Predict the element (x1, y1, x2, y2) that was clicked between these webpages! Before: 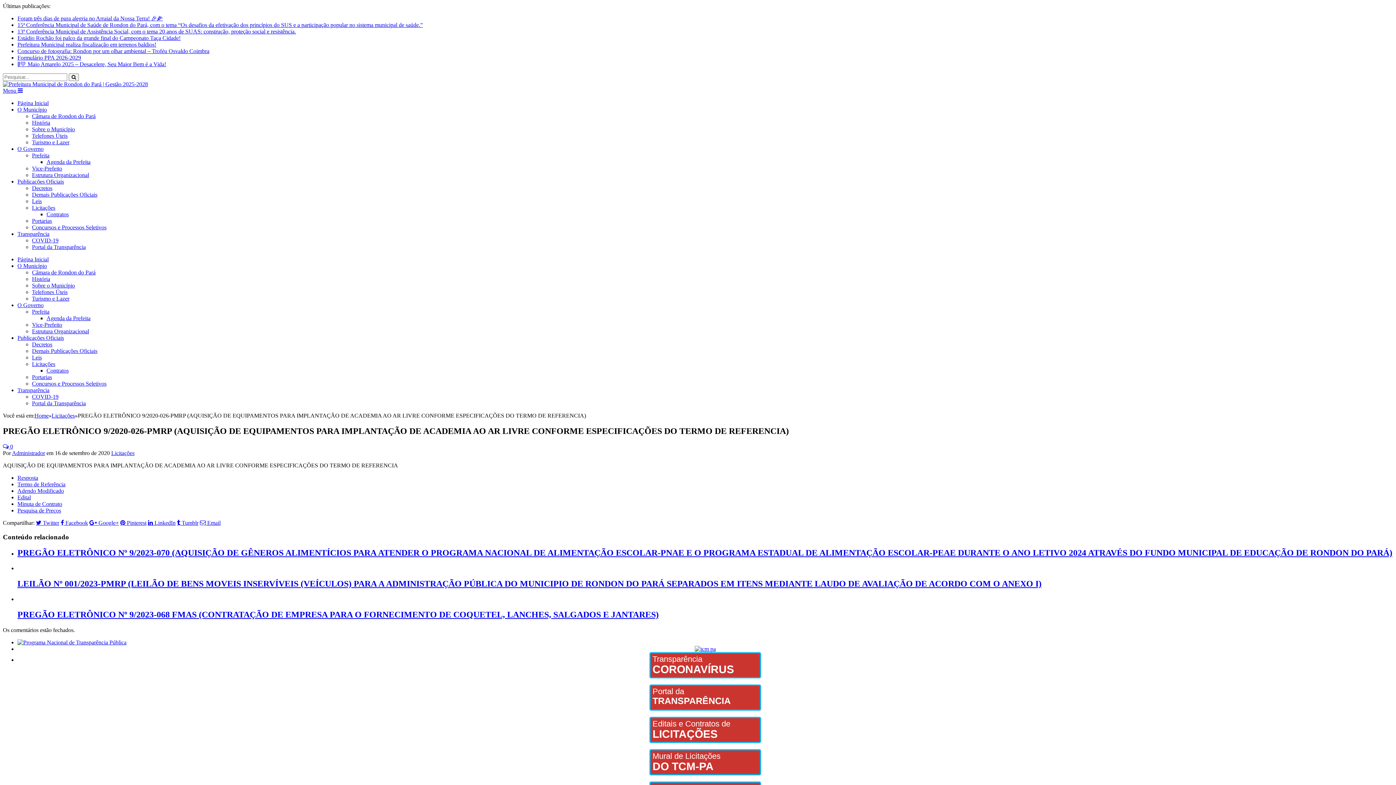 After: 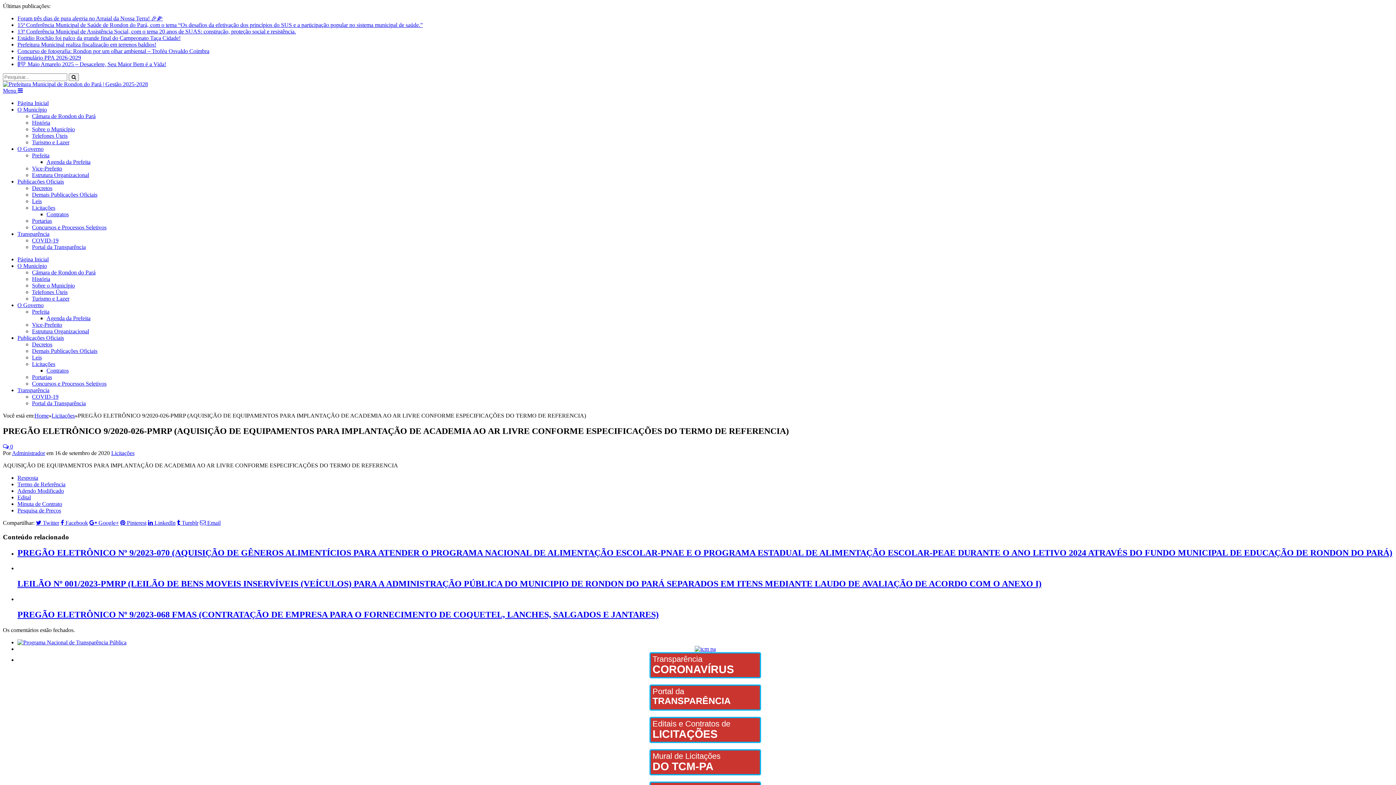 Action: bbox: (32, 113, 95, 119) label: Câmara de Rondon do Pará